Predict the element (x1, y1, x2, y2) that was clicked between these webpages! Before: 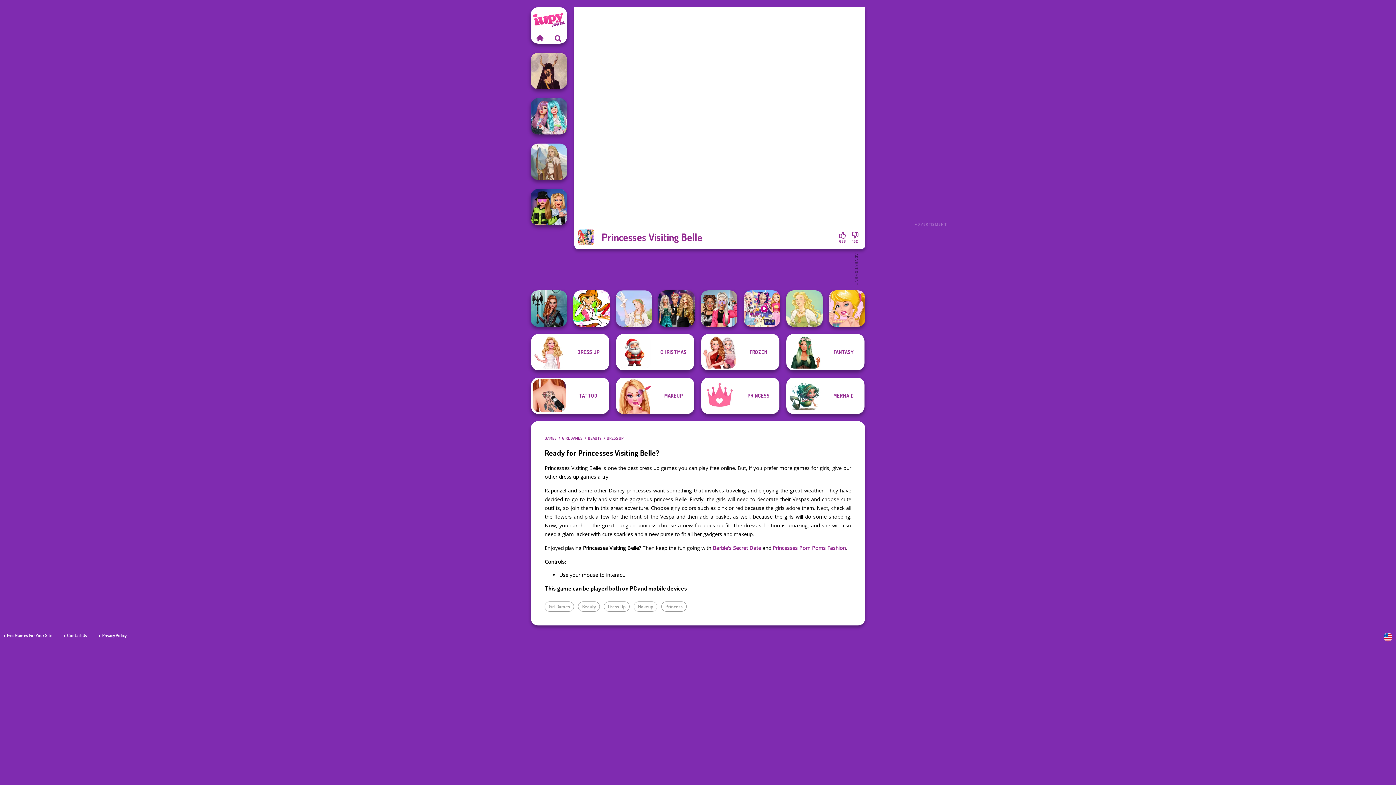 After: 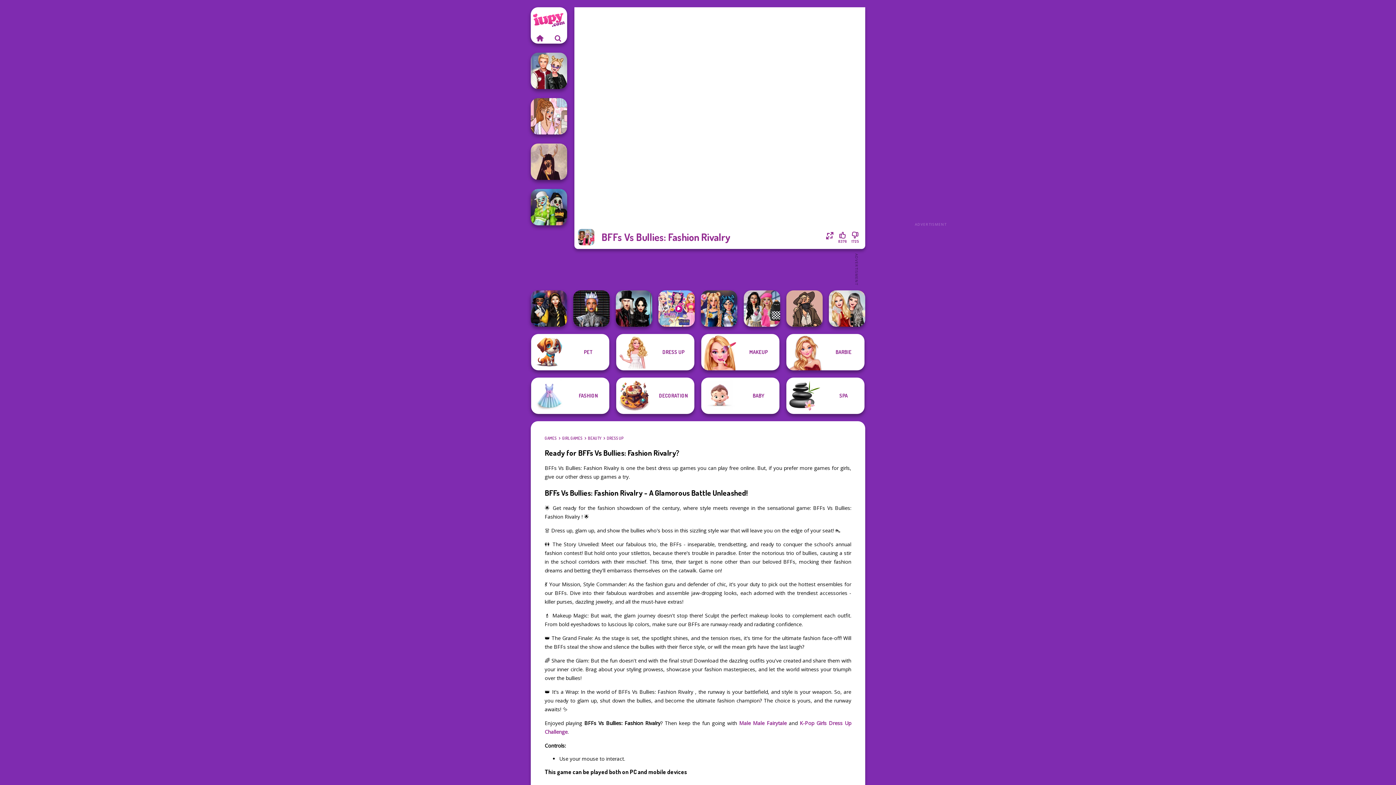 Action: bbox: (701, 290, 737, 326) label: BFFs Vs Bullies: Fashion Rival...